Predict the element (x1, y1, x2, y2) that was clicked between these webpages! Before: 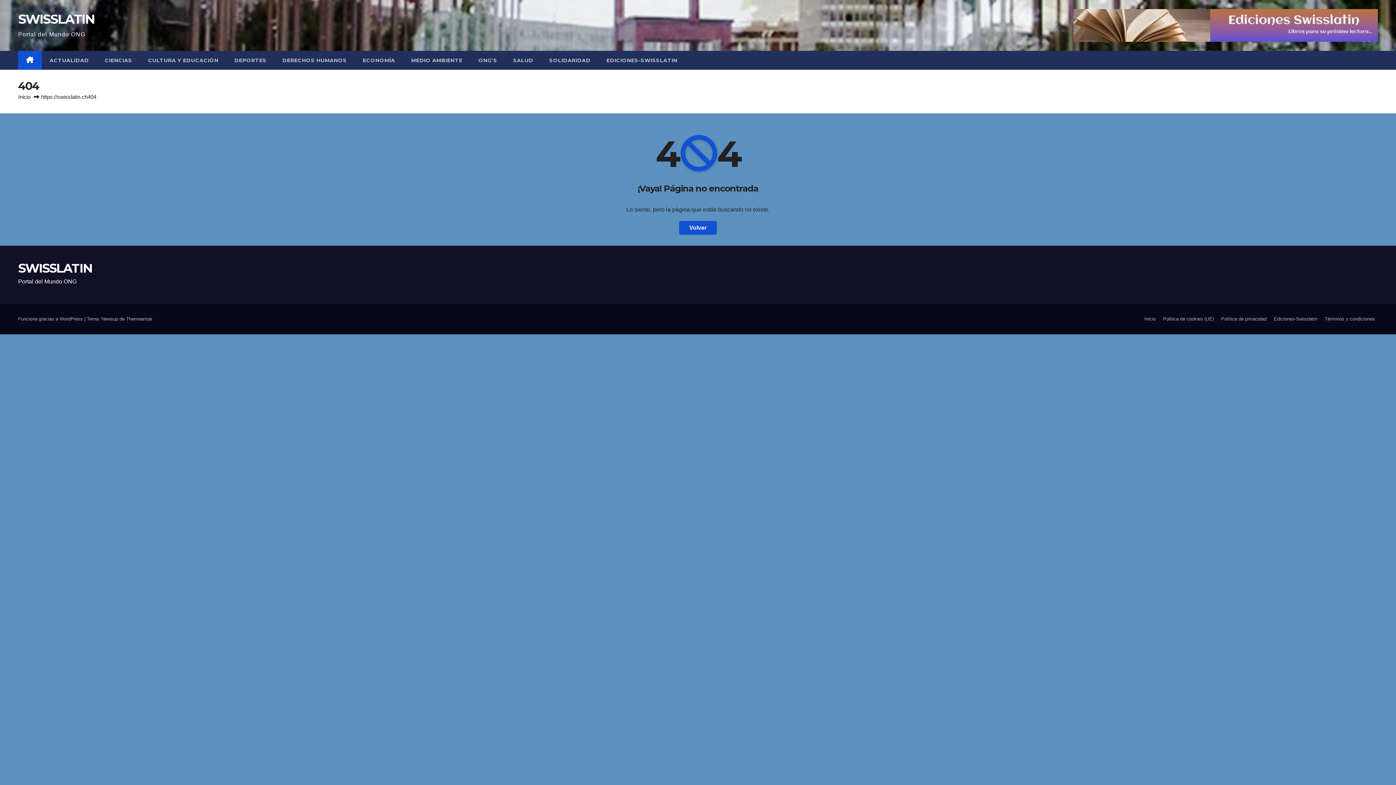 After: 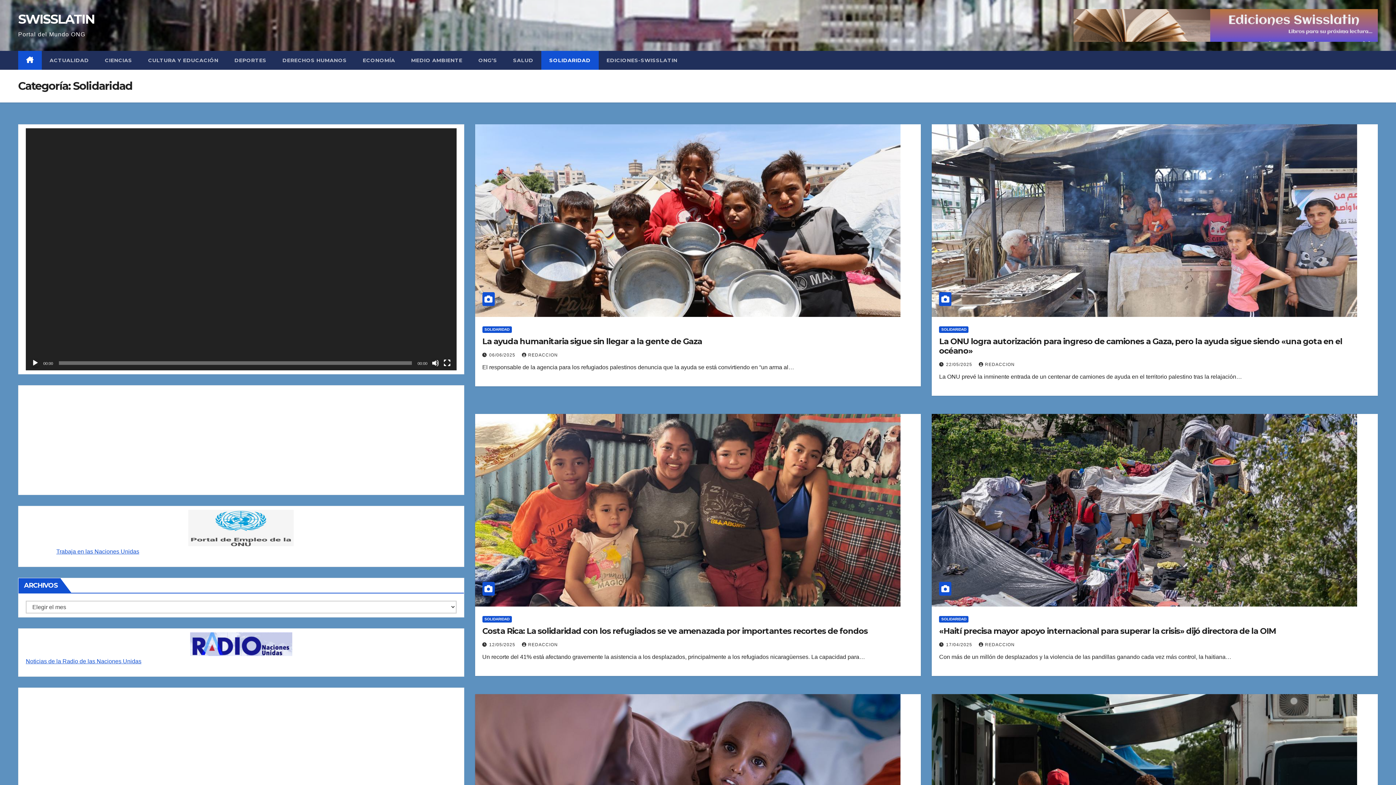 Action: bbox: (541, 50, 598, 69) label: SOLIDARIDAD